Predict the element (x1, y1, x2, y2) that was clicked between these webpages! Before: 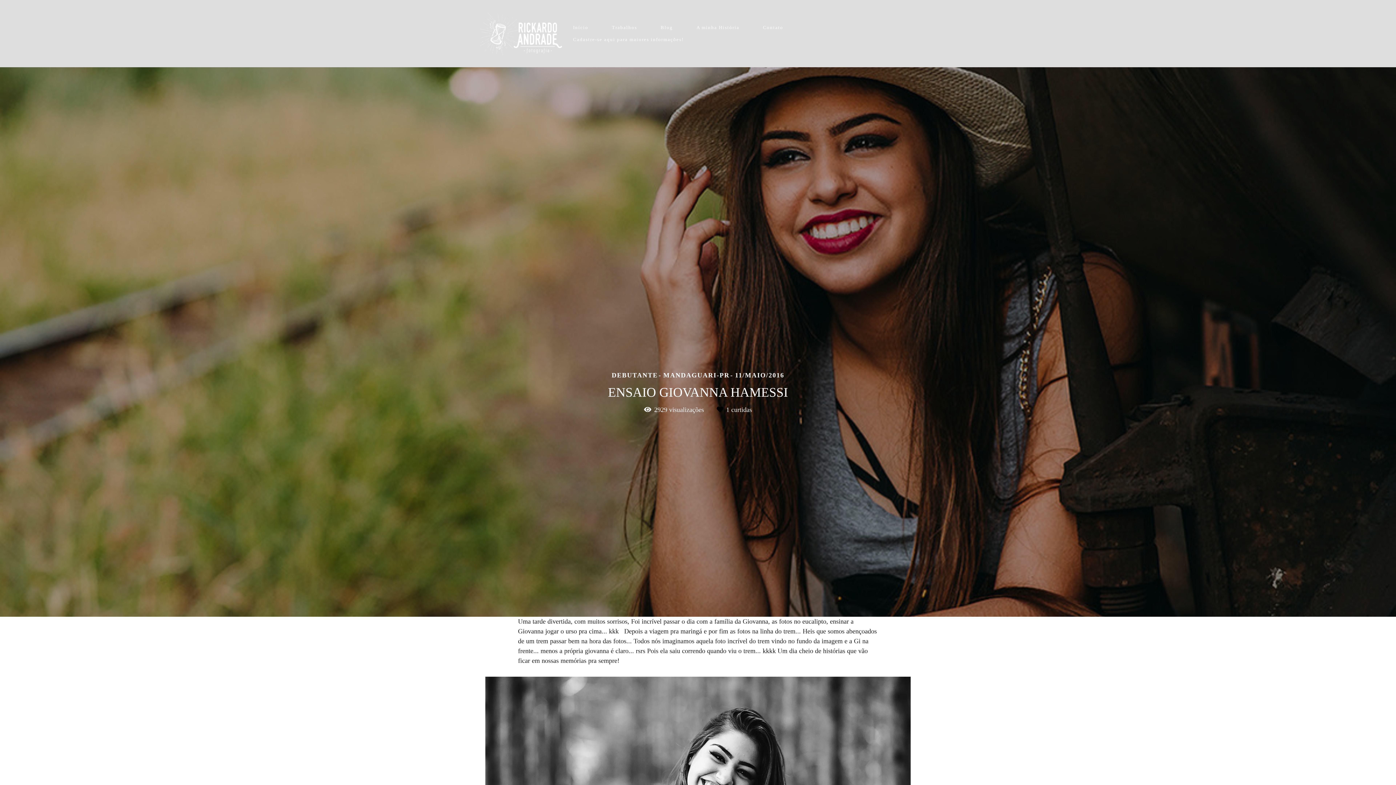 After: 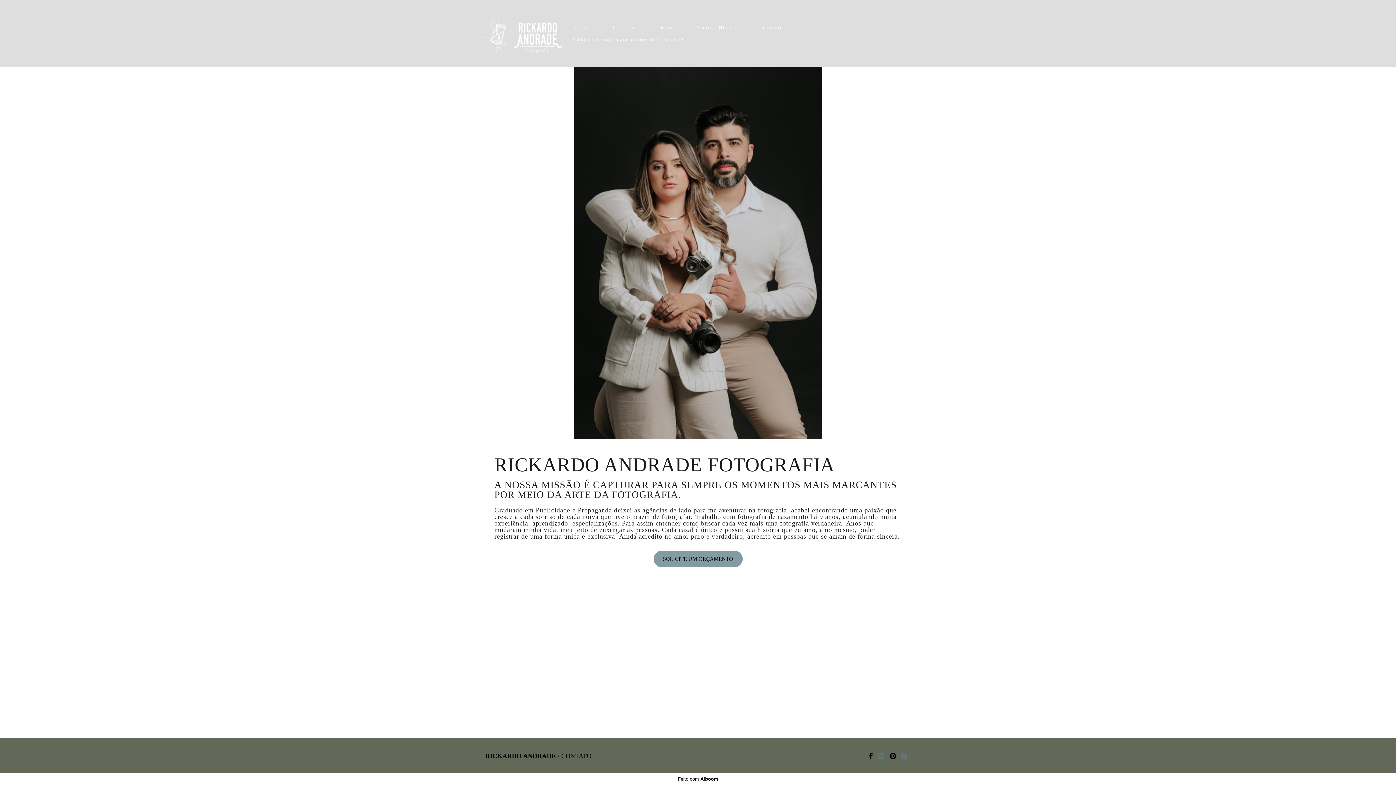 Action: label: A minha História bbox: (685, 21, 750, 33)